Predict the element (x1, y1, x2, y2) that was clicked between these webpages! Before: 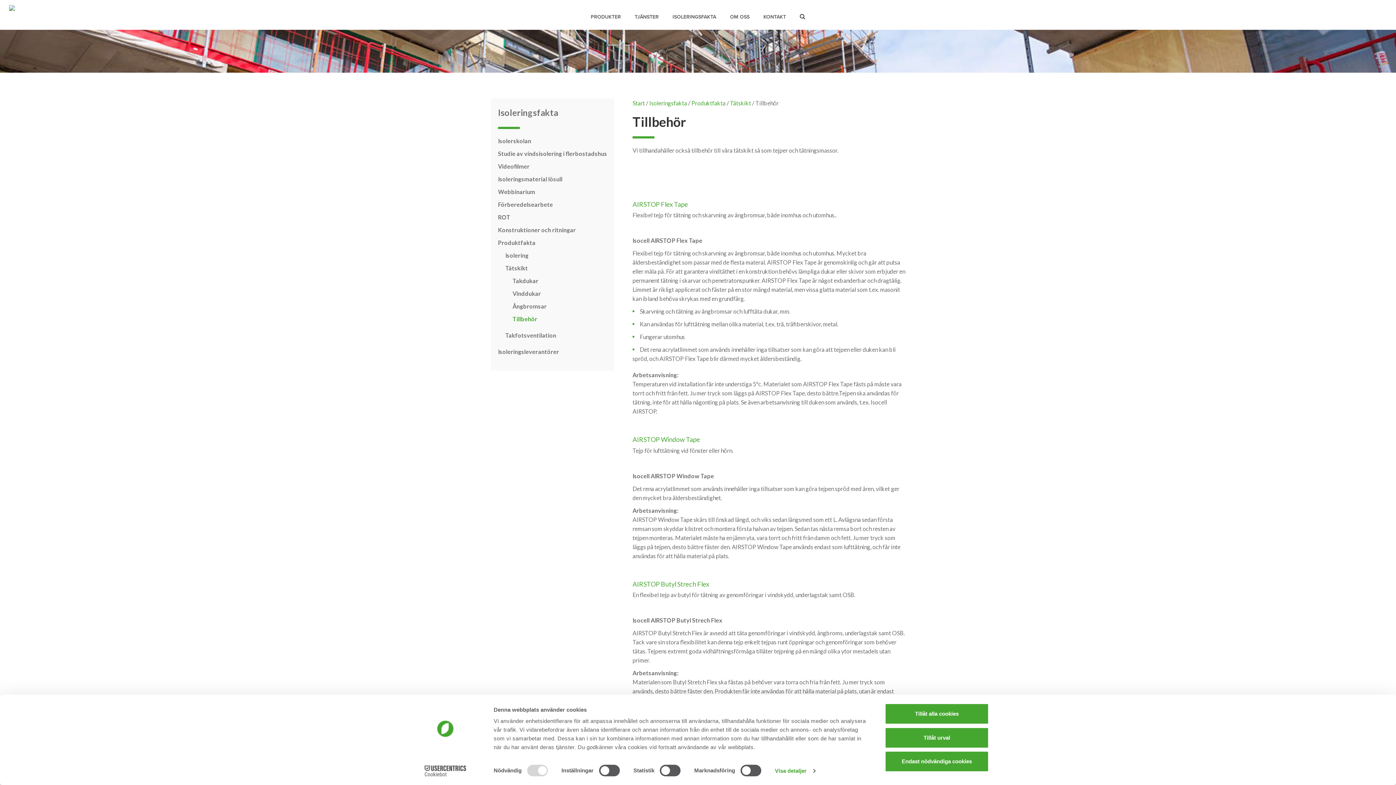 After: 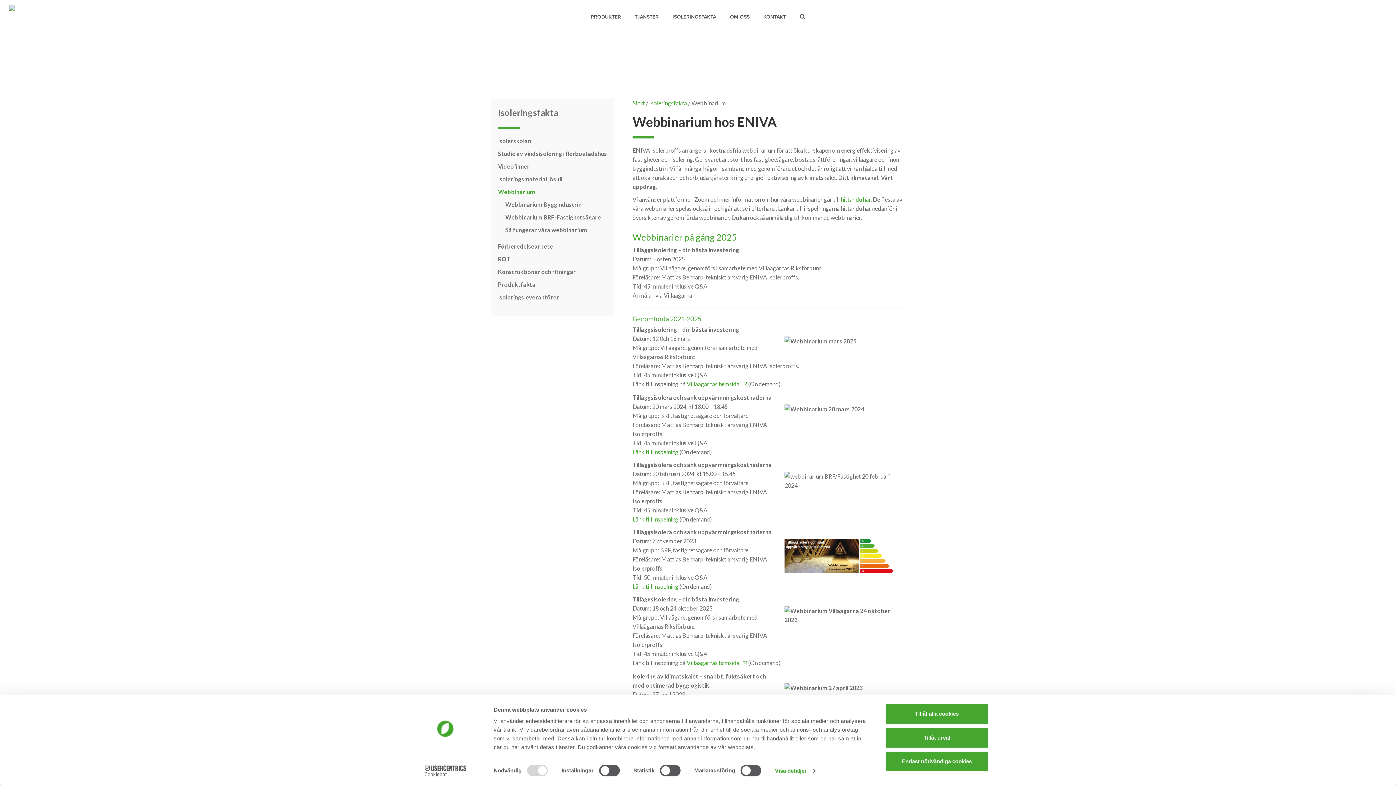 Action: label: Webbinarium bbox: (498, 188, 535, 195)